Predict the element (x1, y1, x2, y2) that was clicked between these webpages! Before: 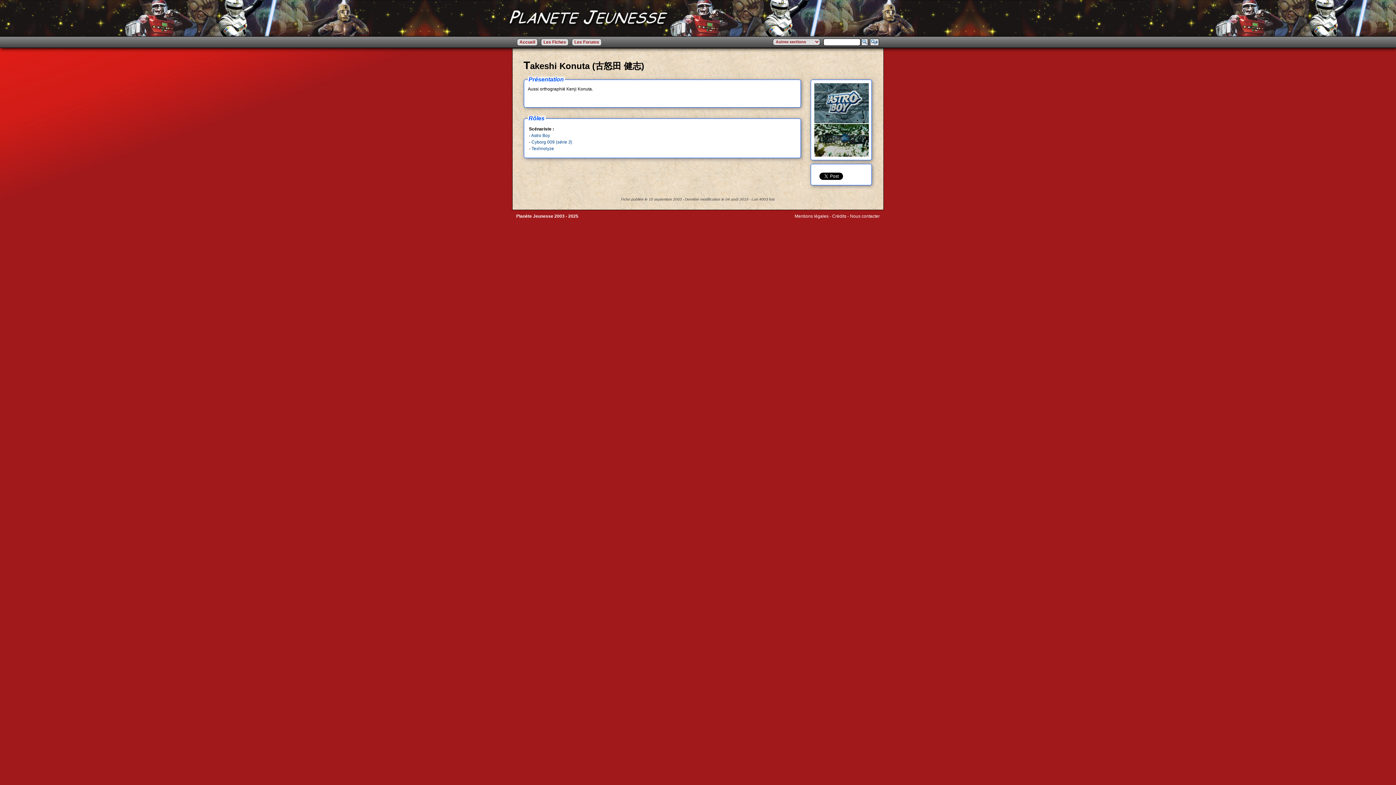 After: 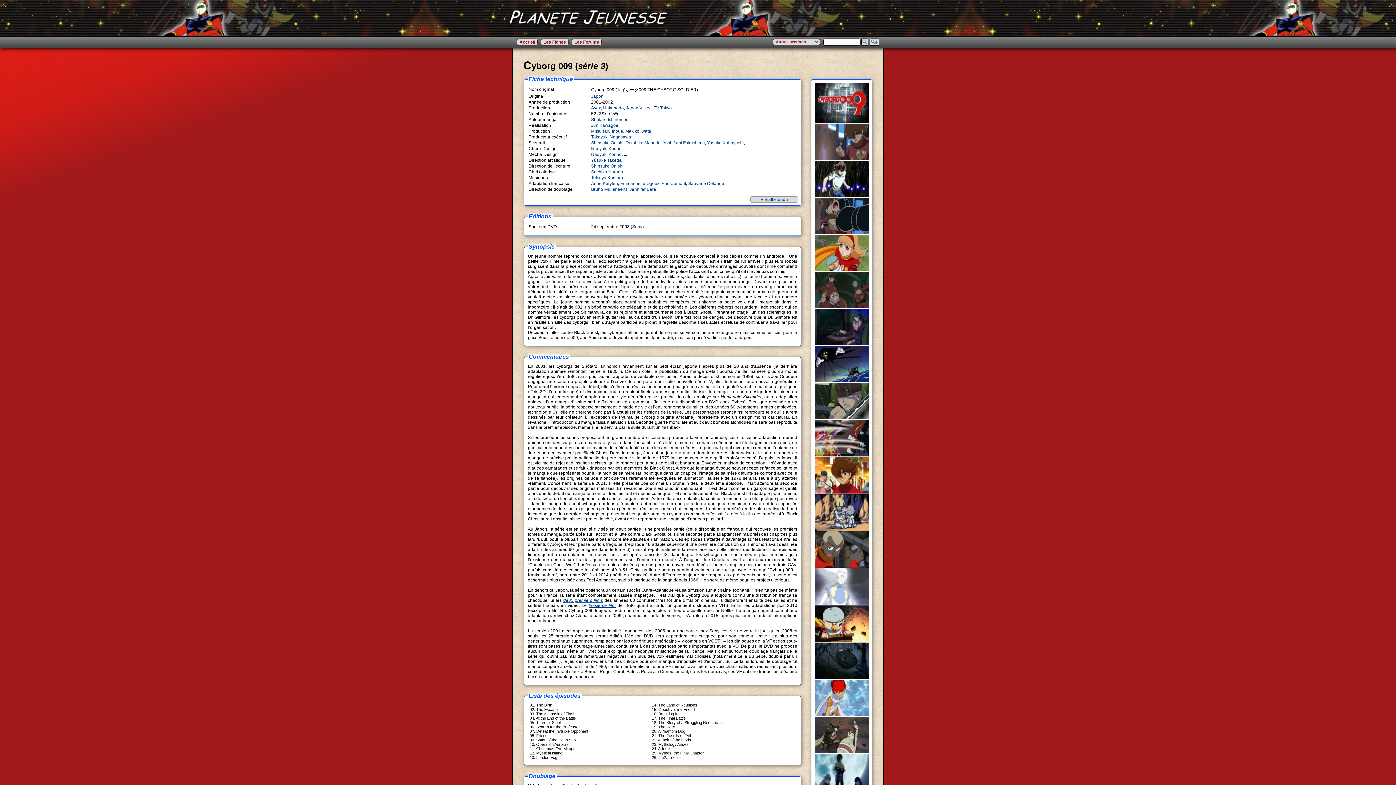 Action: bbox: (531, 139, 572, 144) label: Cyborg 009 (série 3)